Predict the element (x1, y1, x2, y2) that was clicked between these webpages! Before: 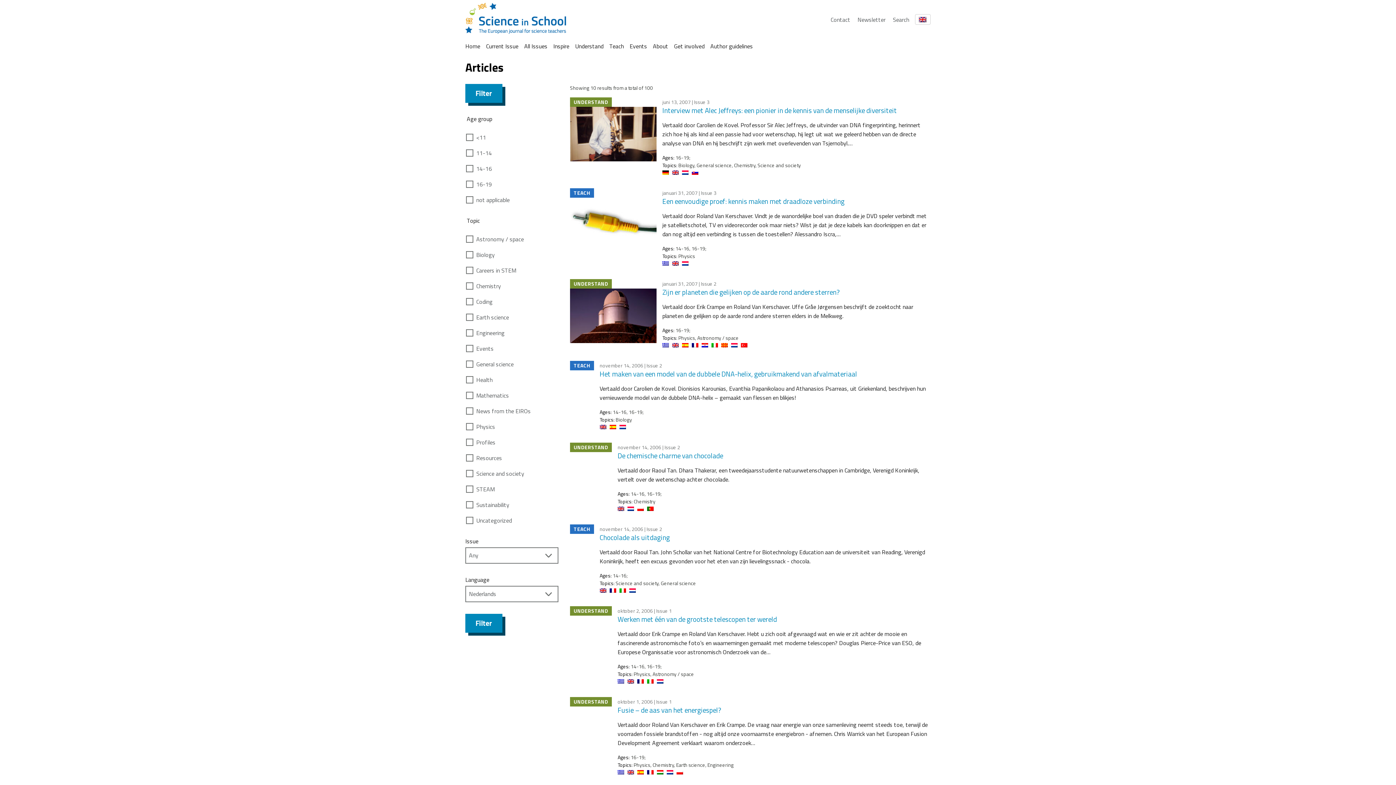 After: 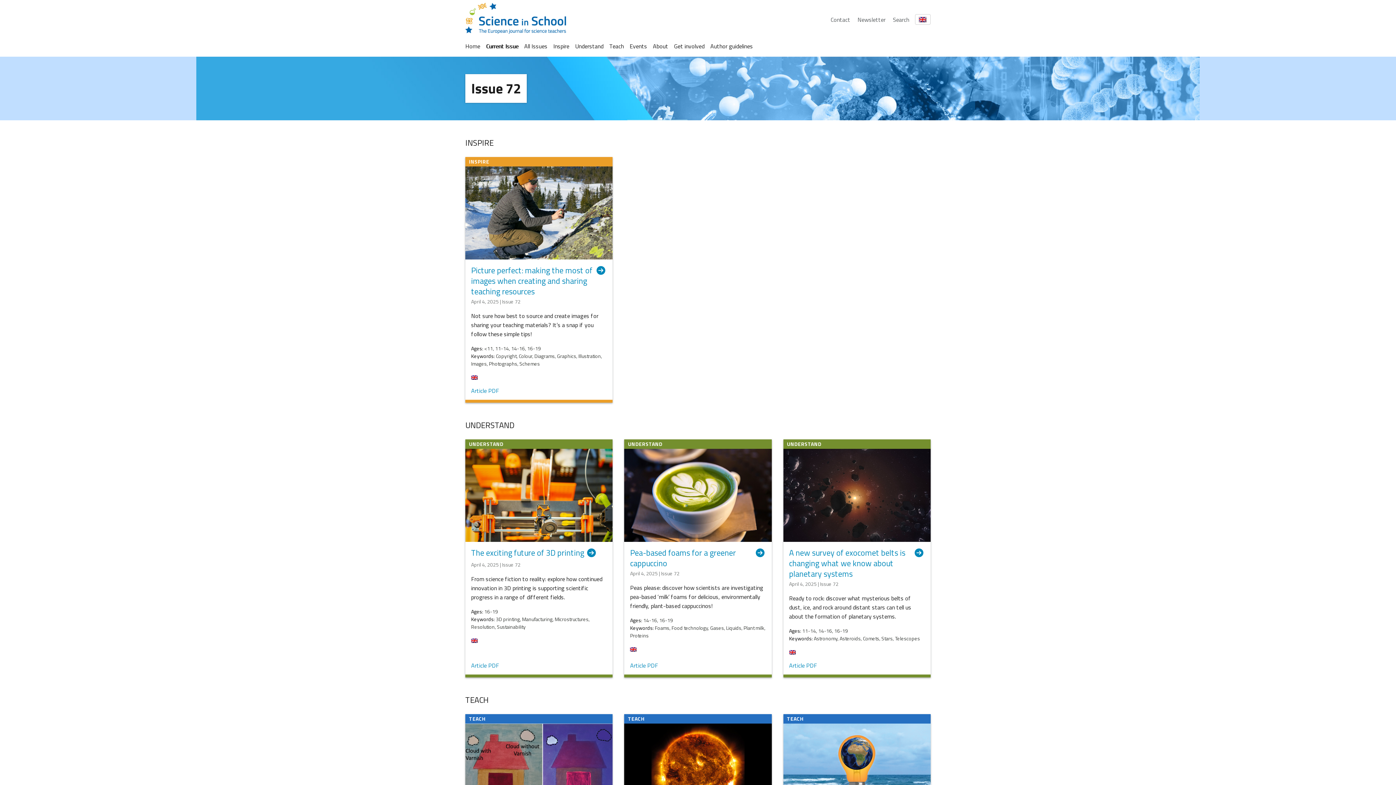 Action: bbox: (486, 41, 518, 50) label: Current Issue